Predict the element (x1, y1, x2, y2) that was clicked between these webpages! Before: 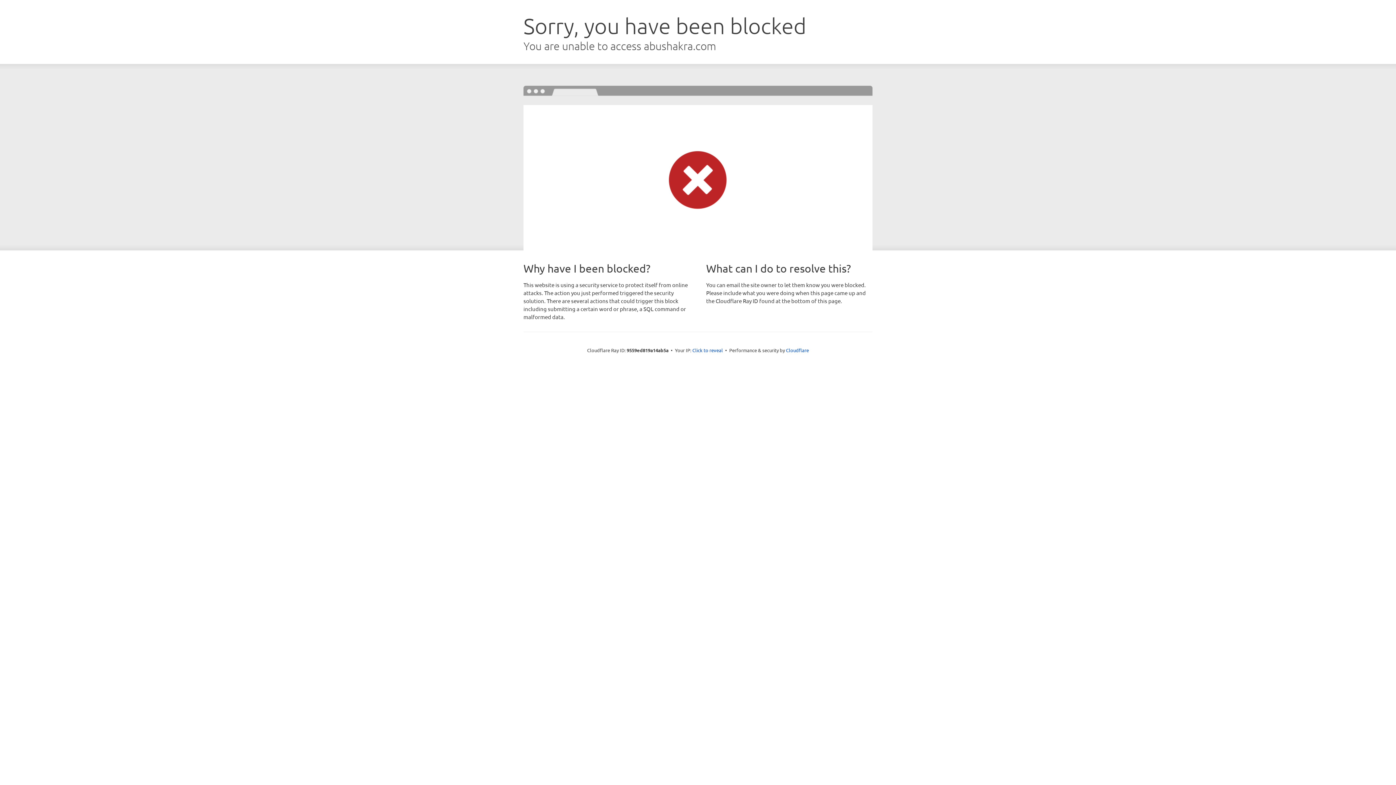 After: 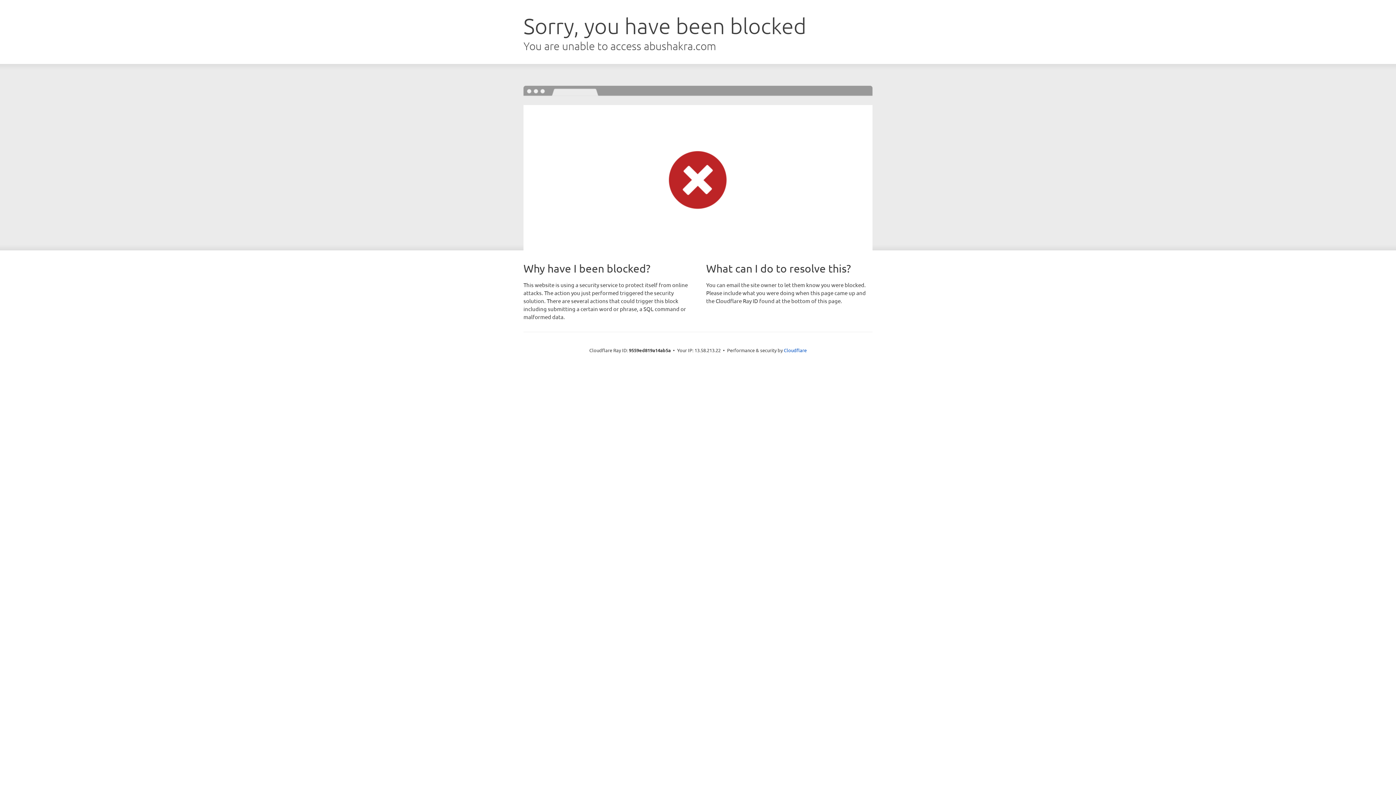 Action: bbox: (692, 346, 723, 353) label: Click to reveal